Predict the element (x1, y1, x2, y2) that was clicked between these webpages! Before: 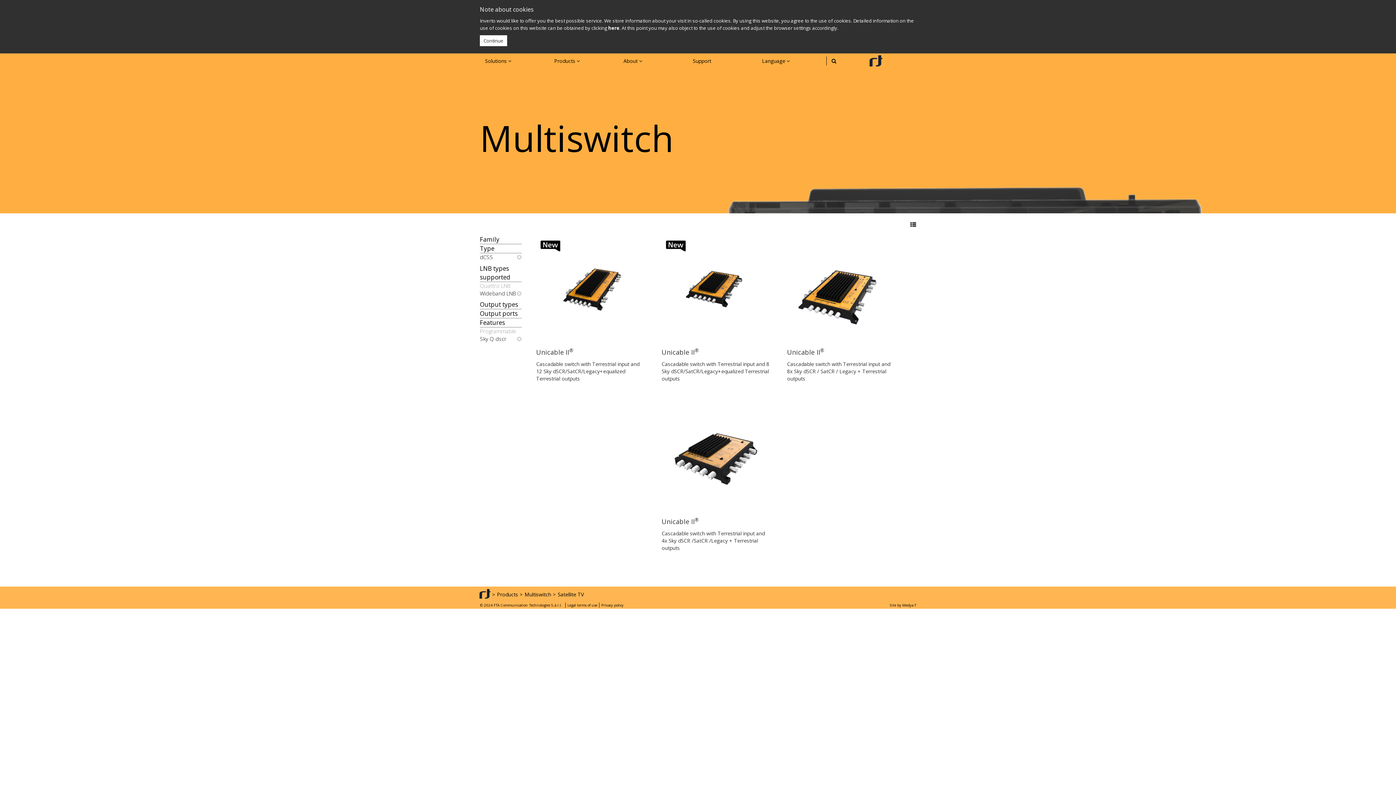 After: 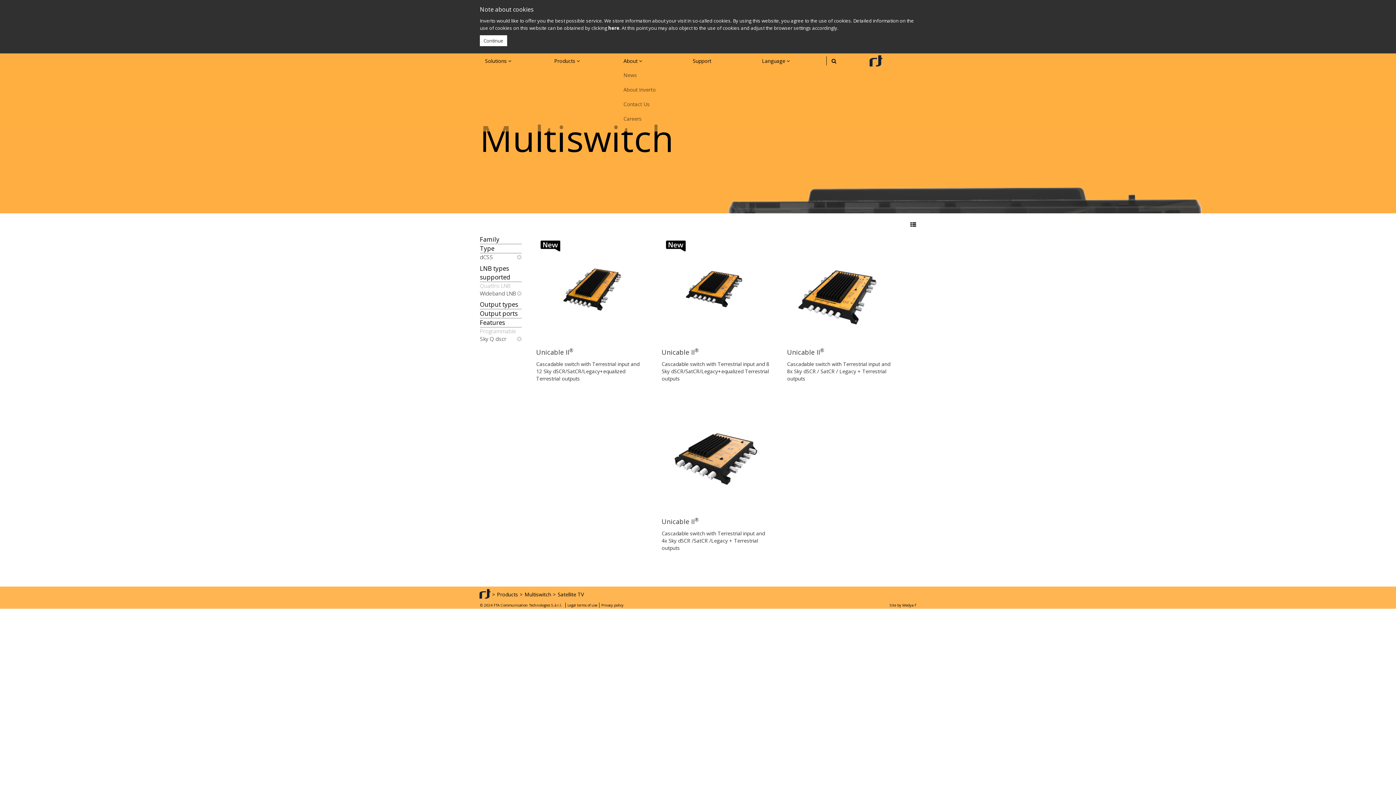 Action: bbox: (618, 53, 687, 68) label: About 